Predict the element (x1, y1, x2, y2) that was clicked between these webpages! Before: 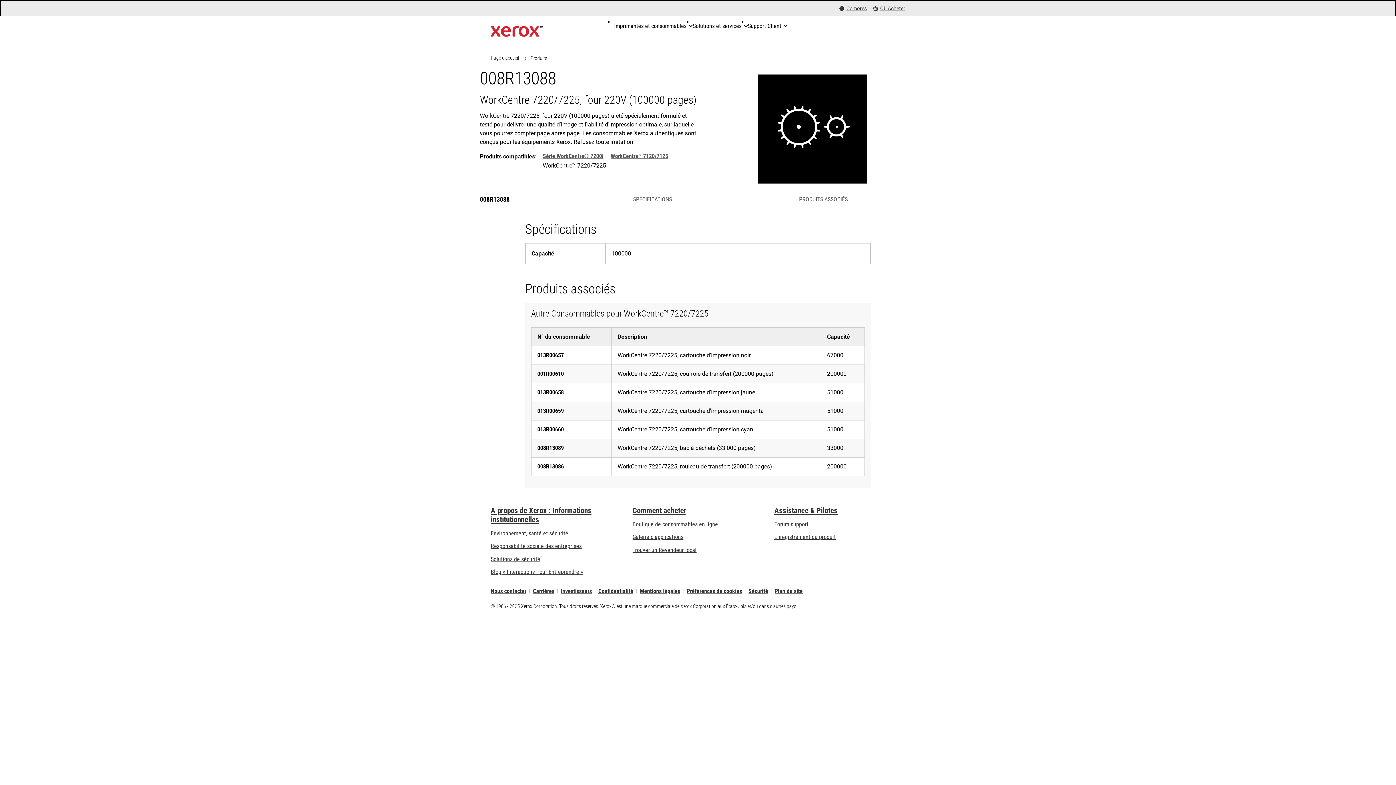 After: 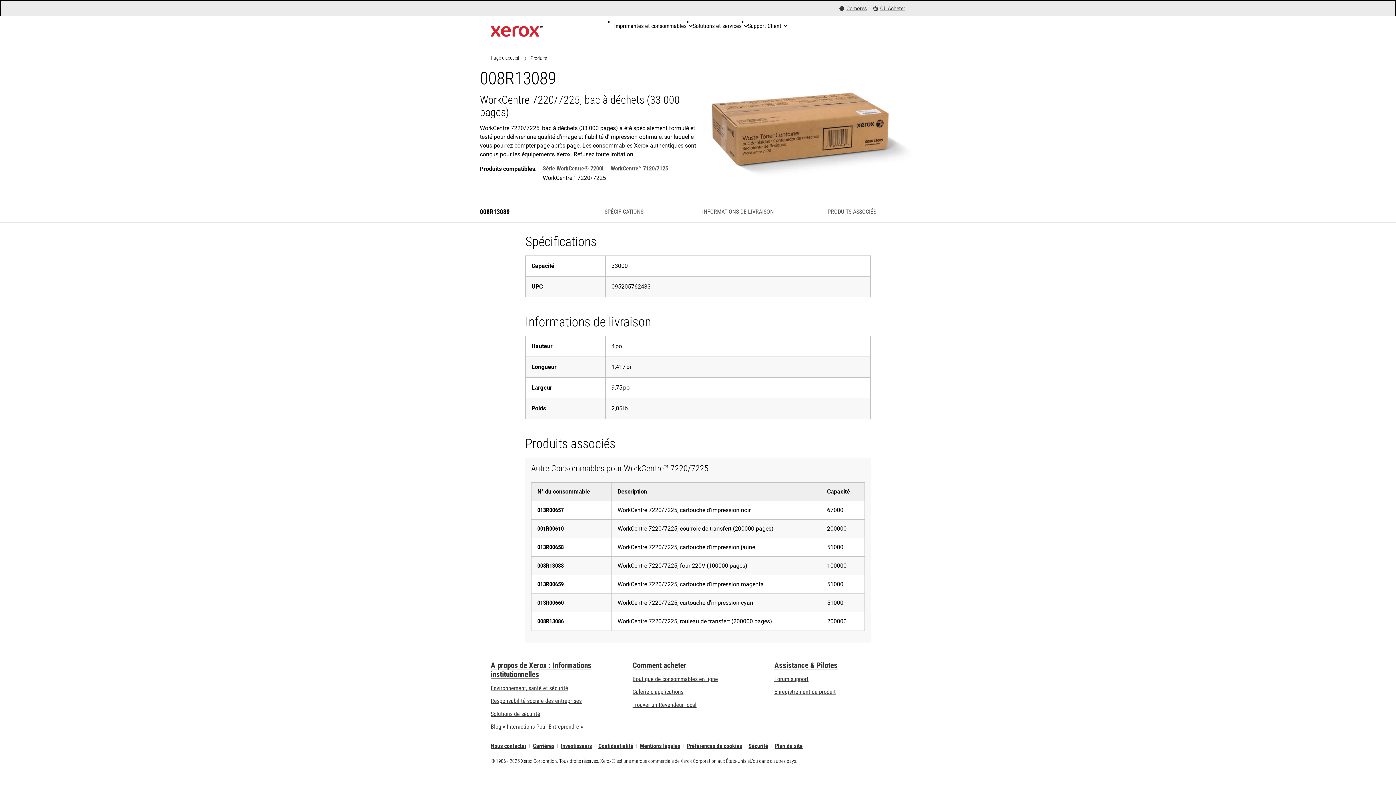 Action: label: 008R13089 bbox: (537, 444, 564, 451)